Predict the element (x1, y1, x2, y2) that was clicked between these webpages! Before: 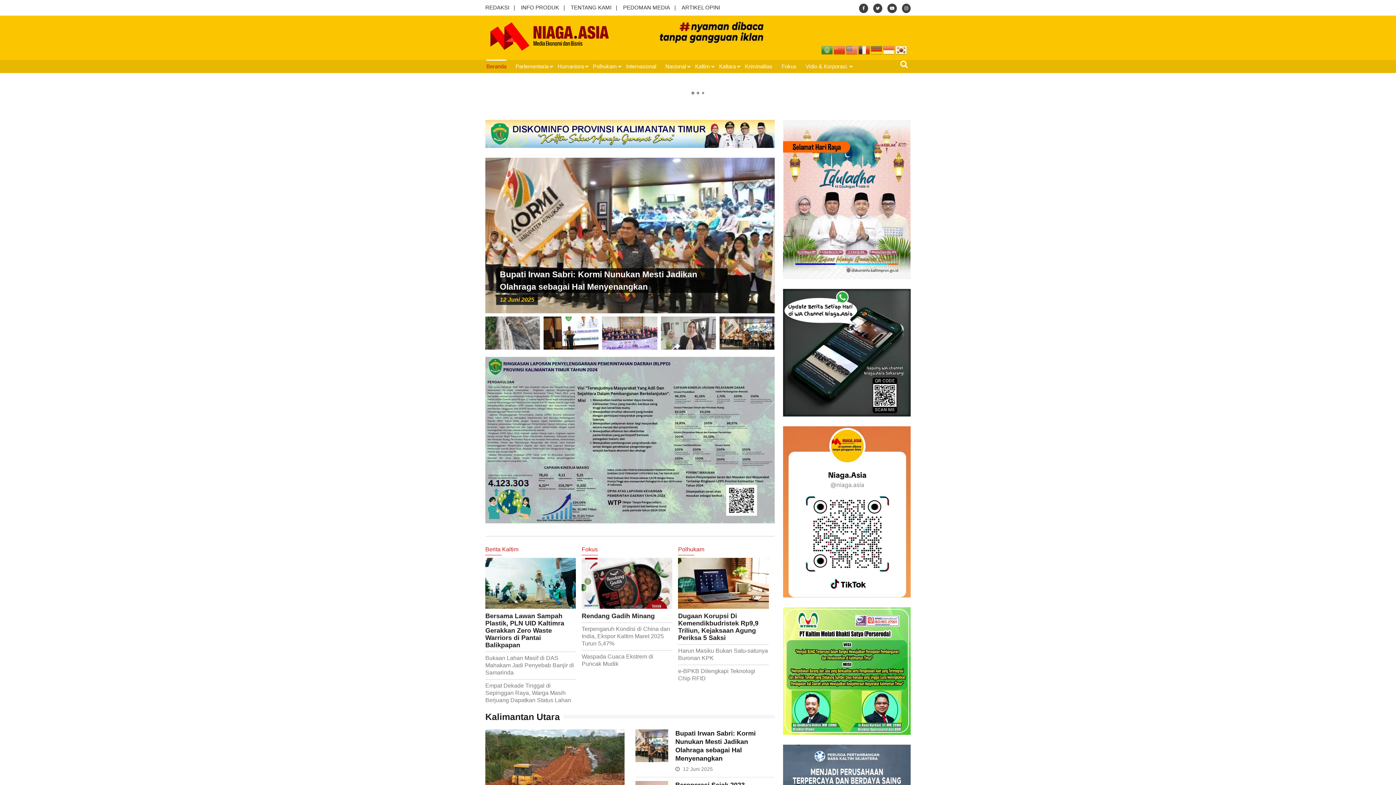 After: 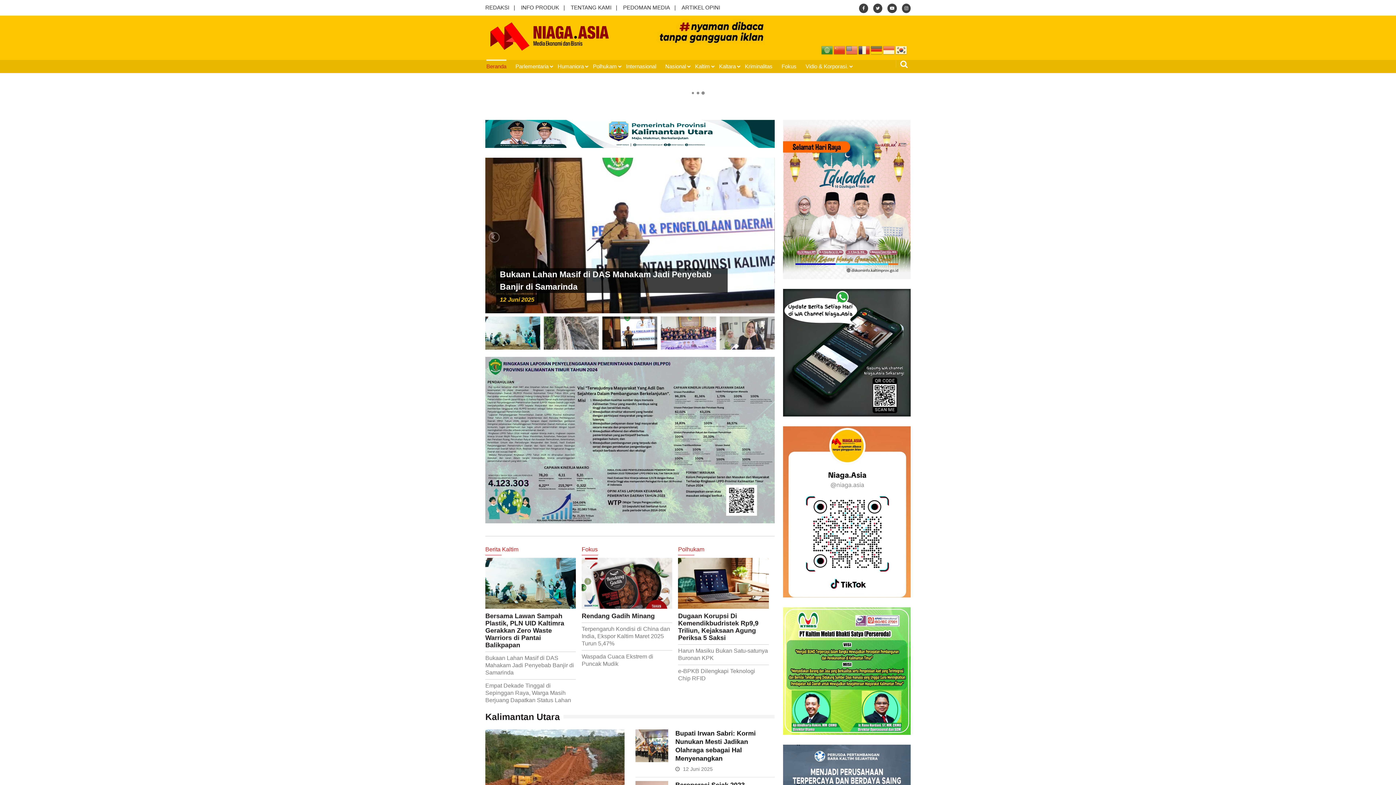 Action: bbox: (898, 4, 910, 10)